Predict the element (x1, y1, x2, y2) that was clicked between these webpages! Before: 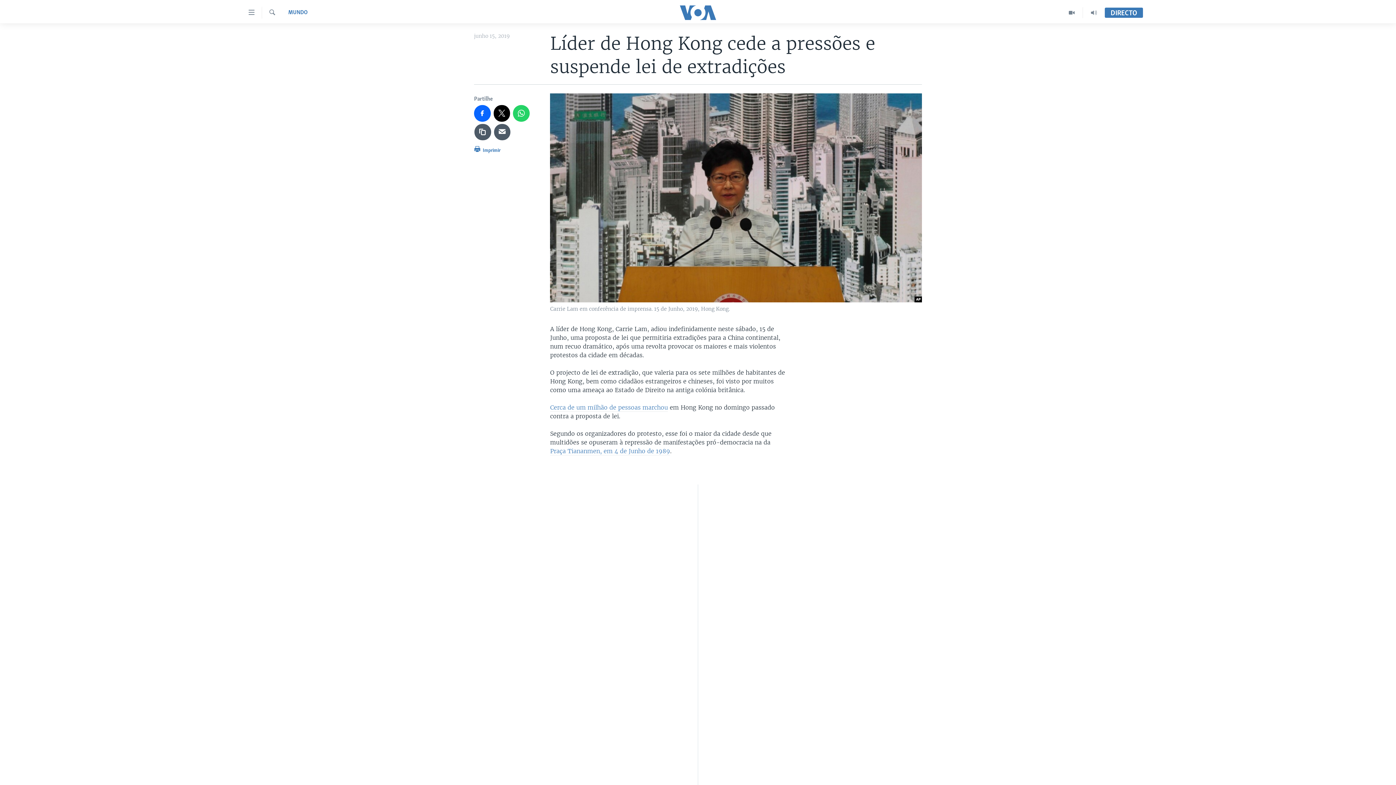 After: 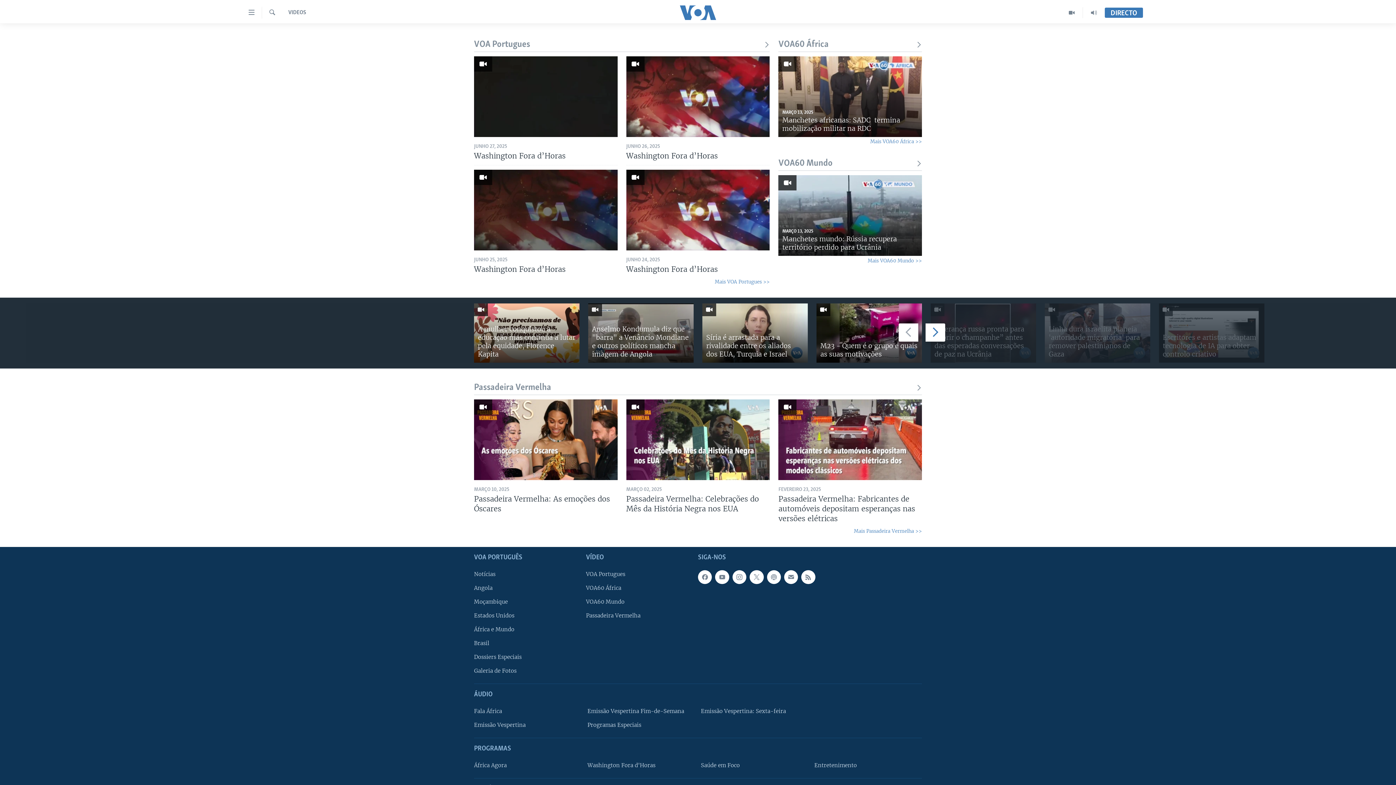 Action: bbox: (1061, 7, 1083, 18)